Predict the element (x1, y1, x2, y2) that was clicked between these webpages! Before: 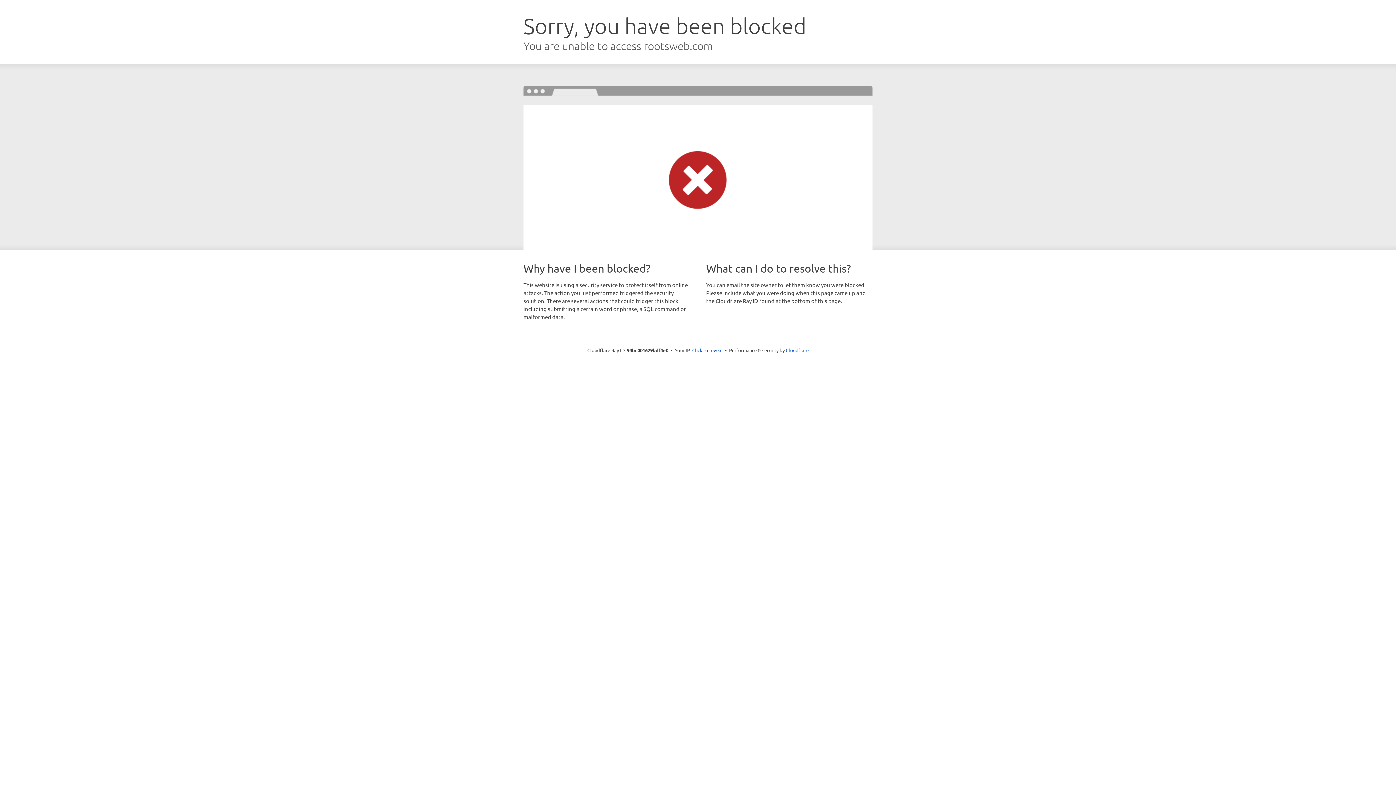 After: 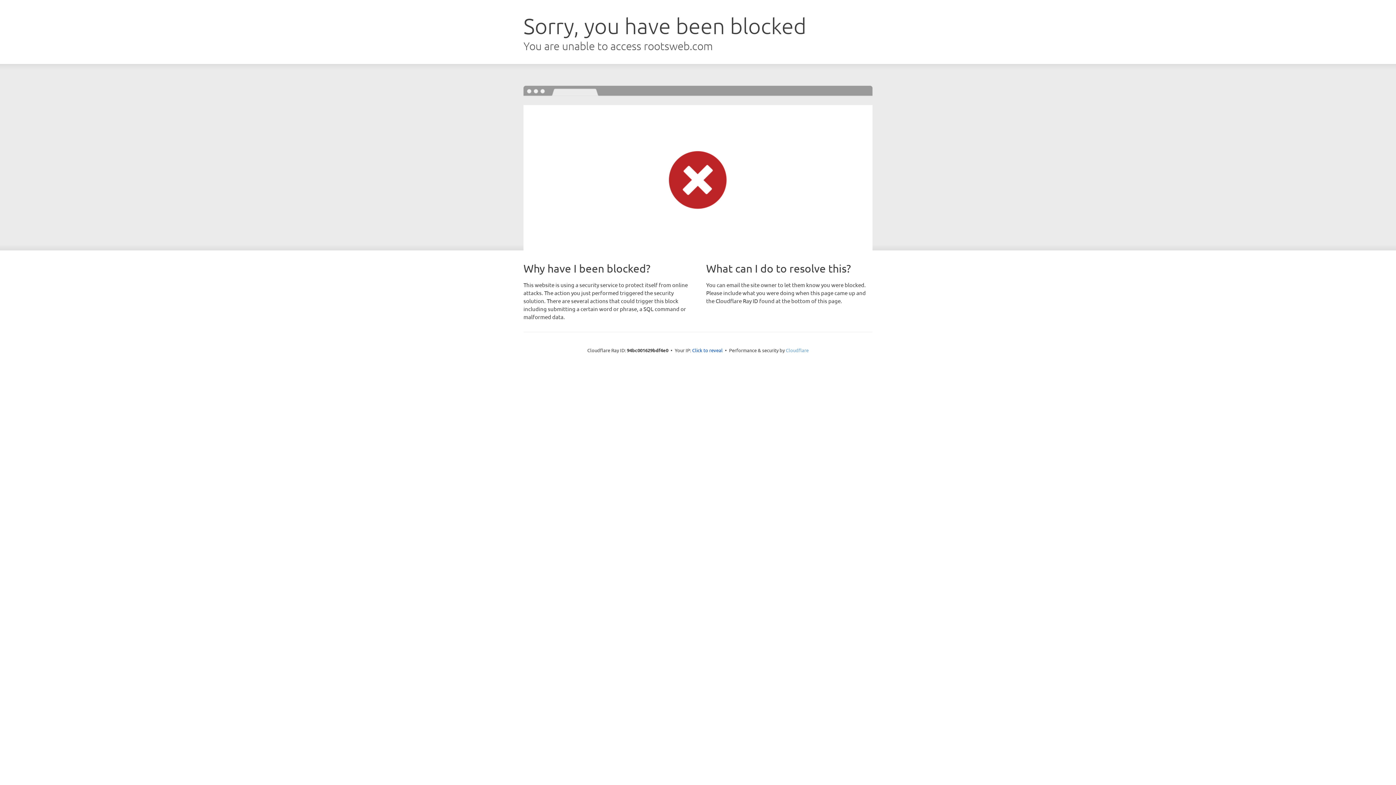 Action: bbox: (786, 347, 808, 353) label: Cloudflare